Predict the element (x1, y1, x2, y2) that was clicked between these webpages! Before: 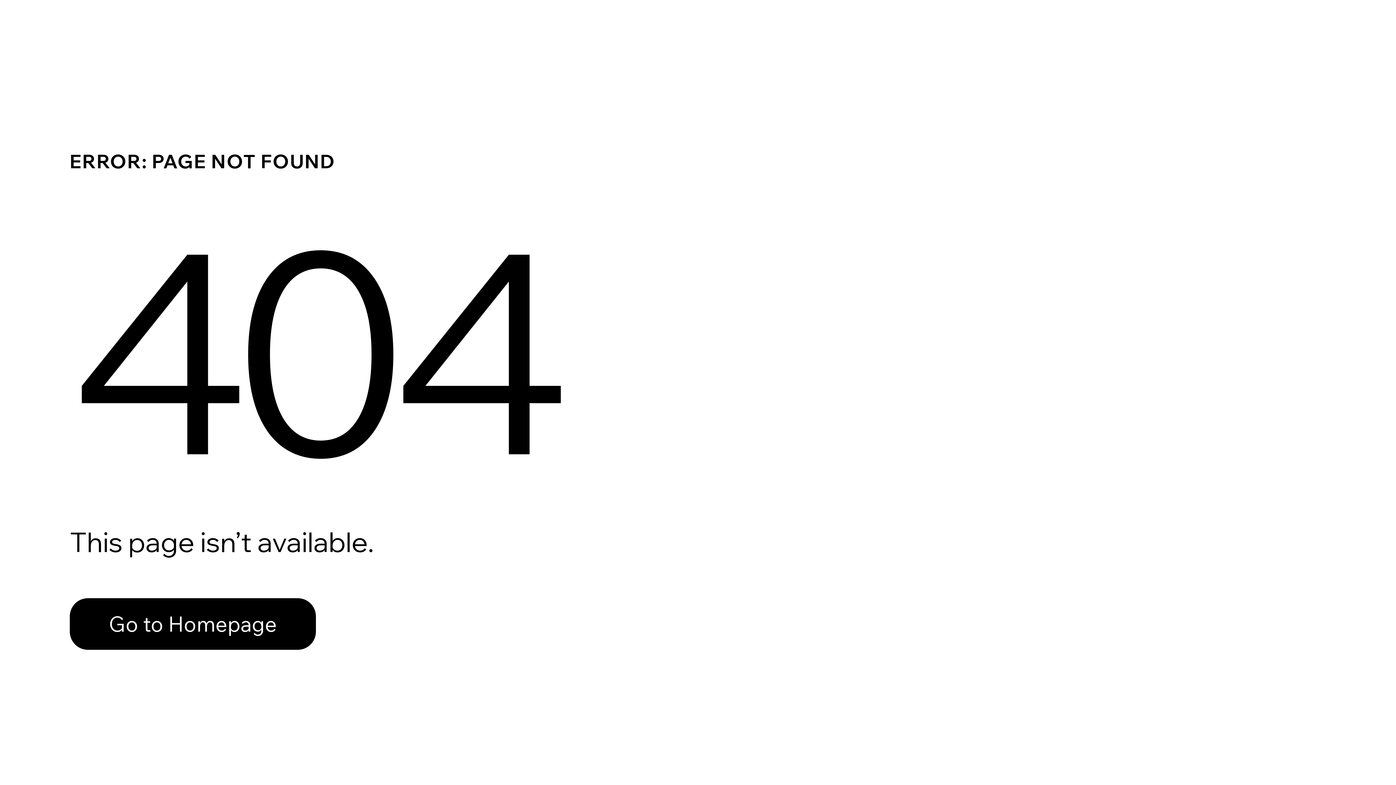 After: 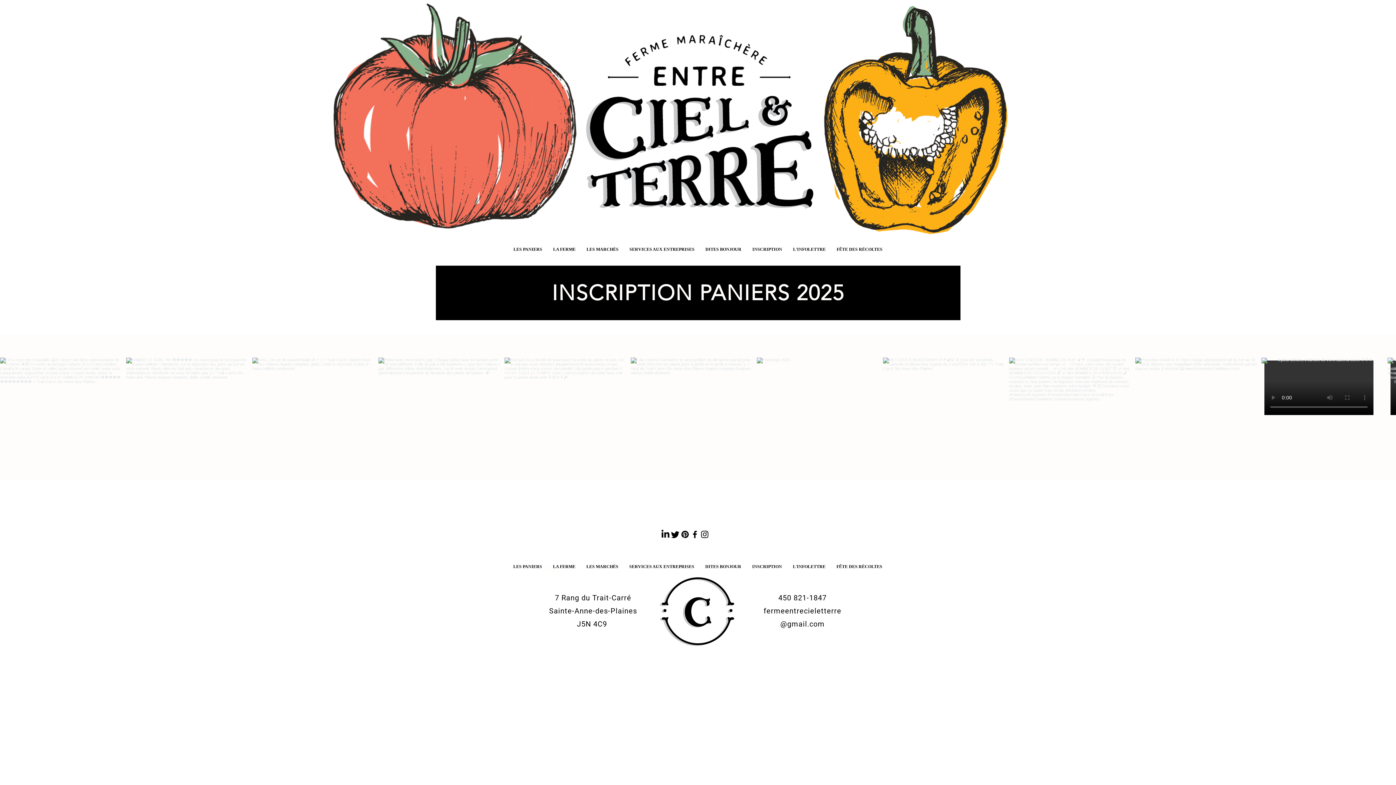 Action: bbox: (69, 582, 768, 659) label: Go to Homepage